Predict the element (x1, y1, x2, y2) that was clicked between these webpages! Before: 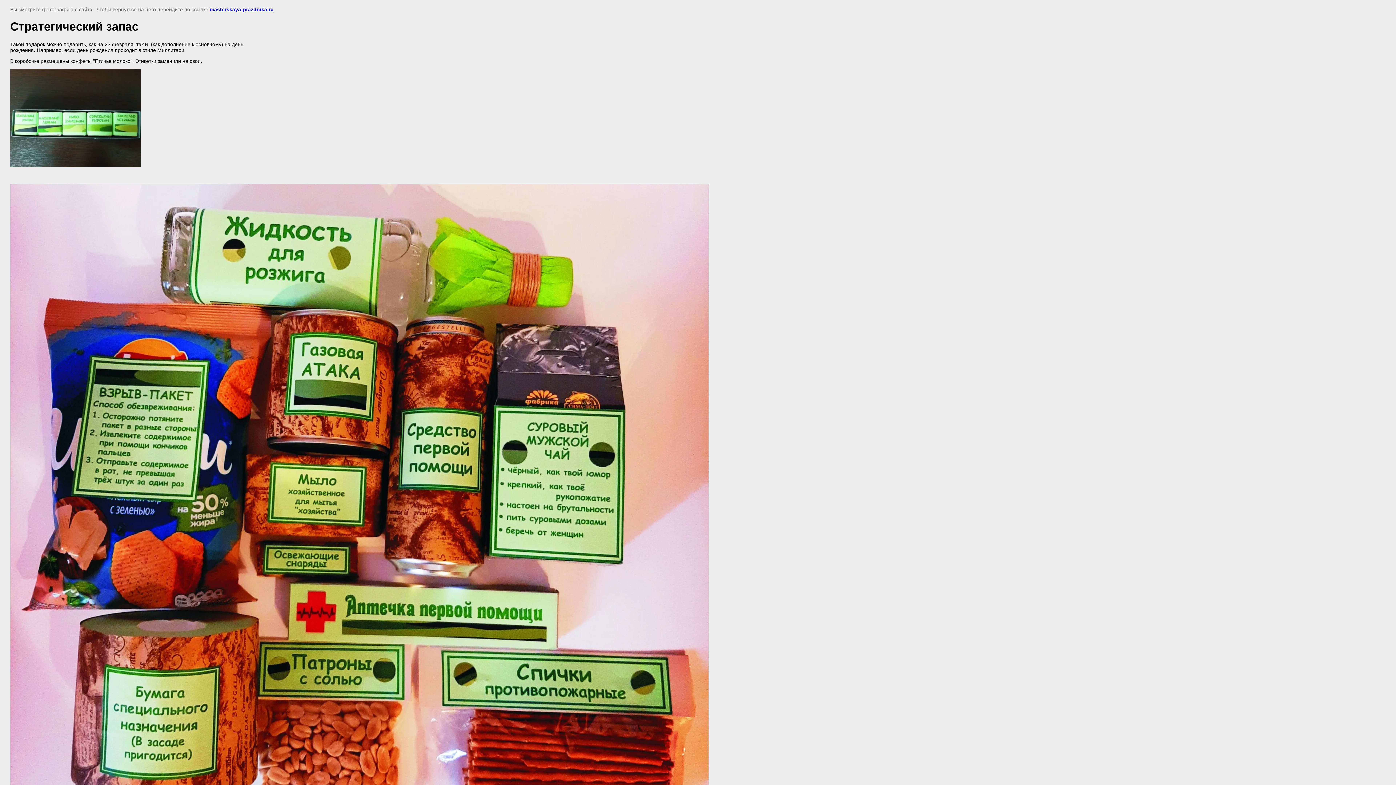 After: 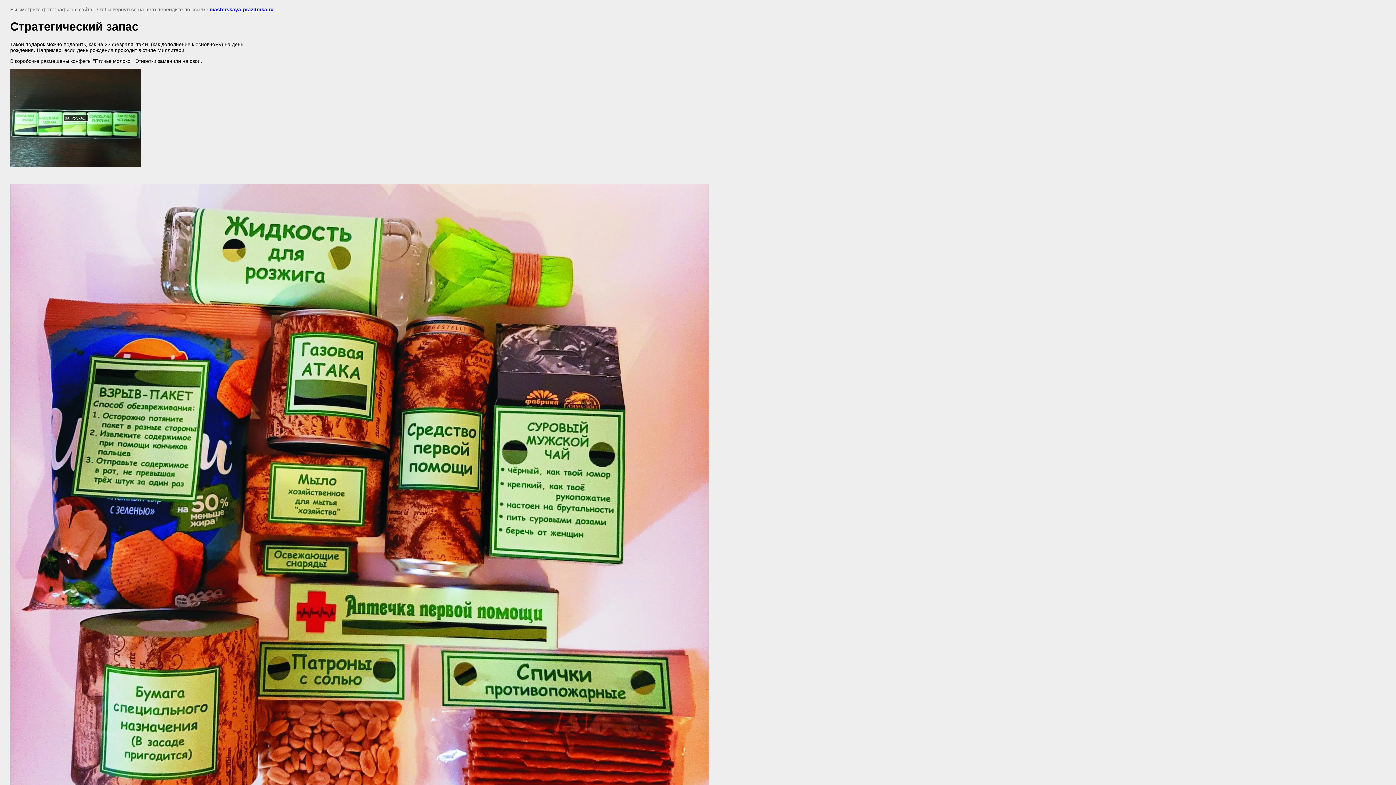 Action: bbox: (10, 162, 141, 168)